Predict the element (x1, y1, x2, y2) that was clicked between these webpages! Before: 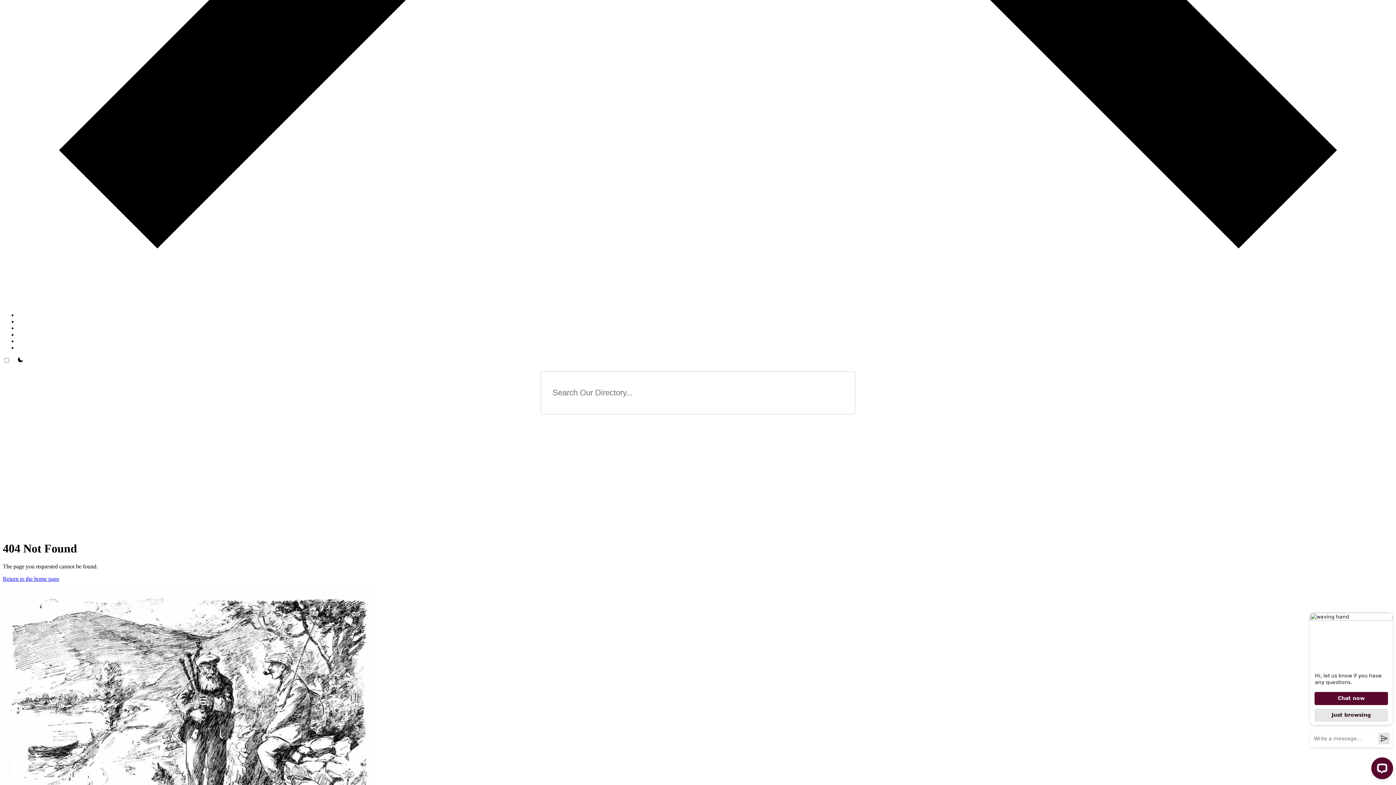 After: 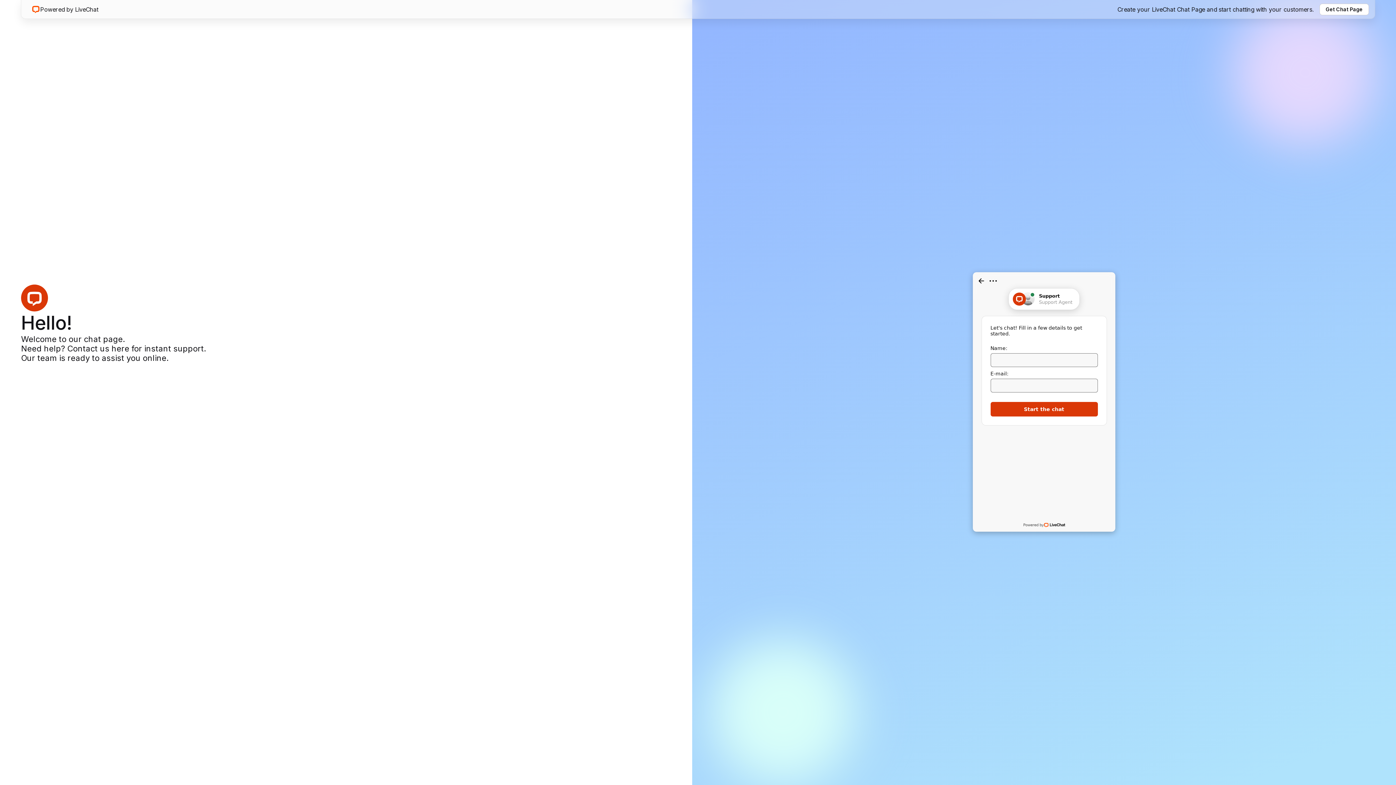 Action: label: Contact bbox: (17, 344, 35, 350)